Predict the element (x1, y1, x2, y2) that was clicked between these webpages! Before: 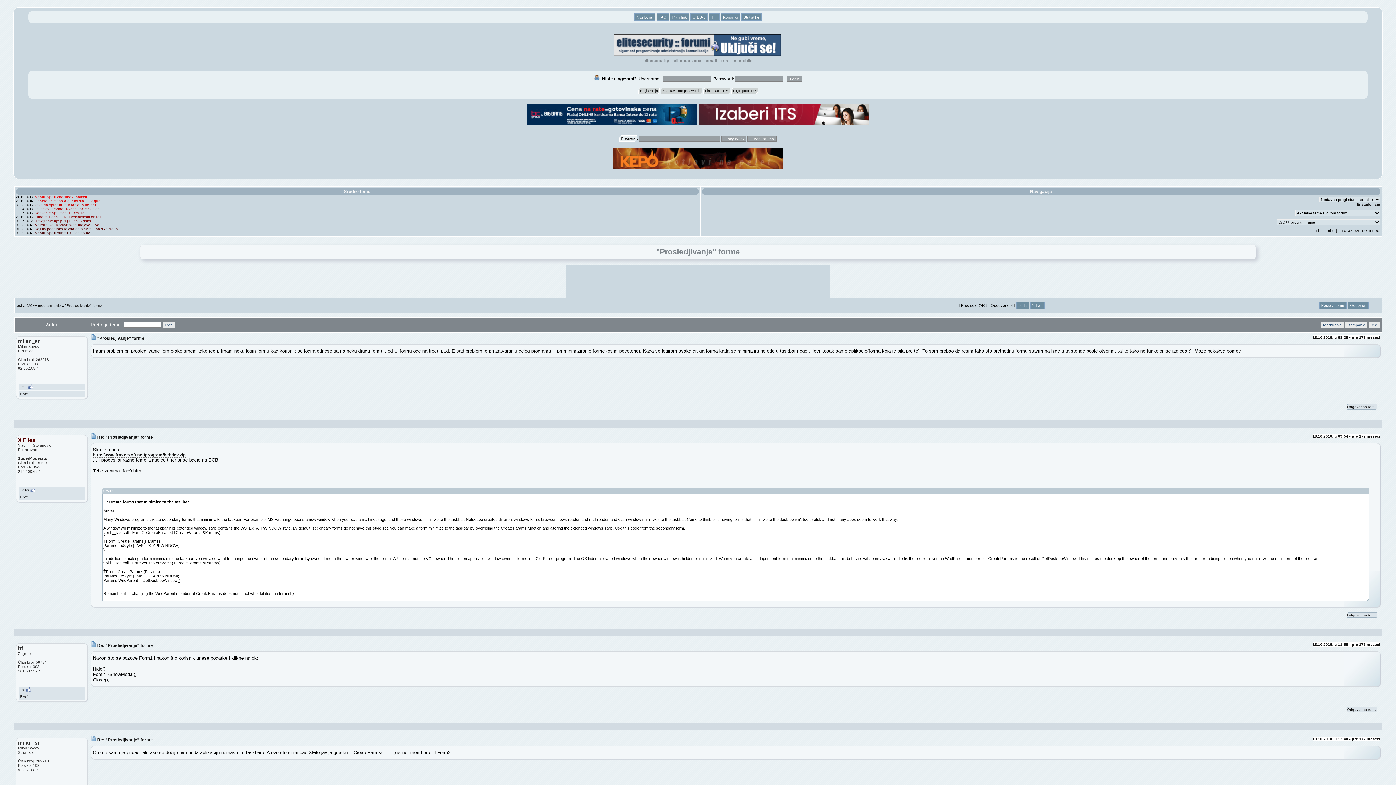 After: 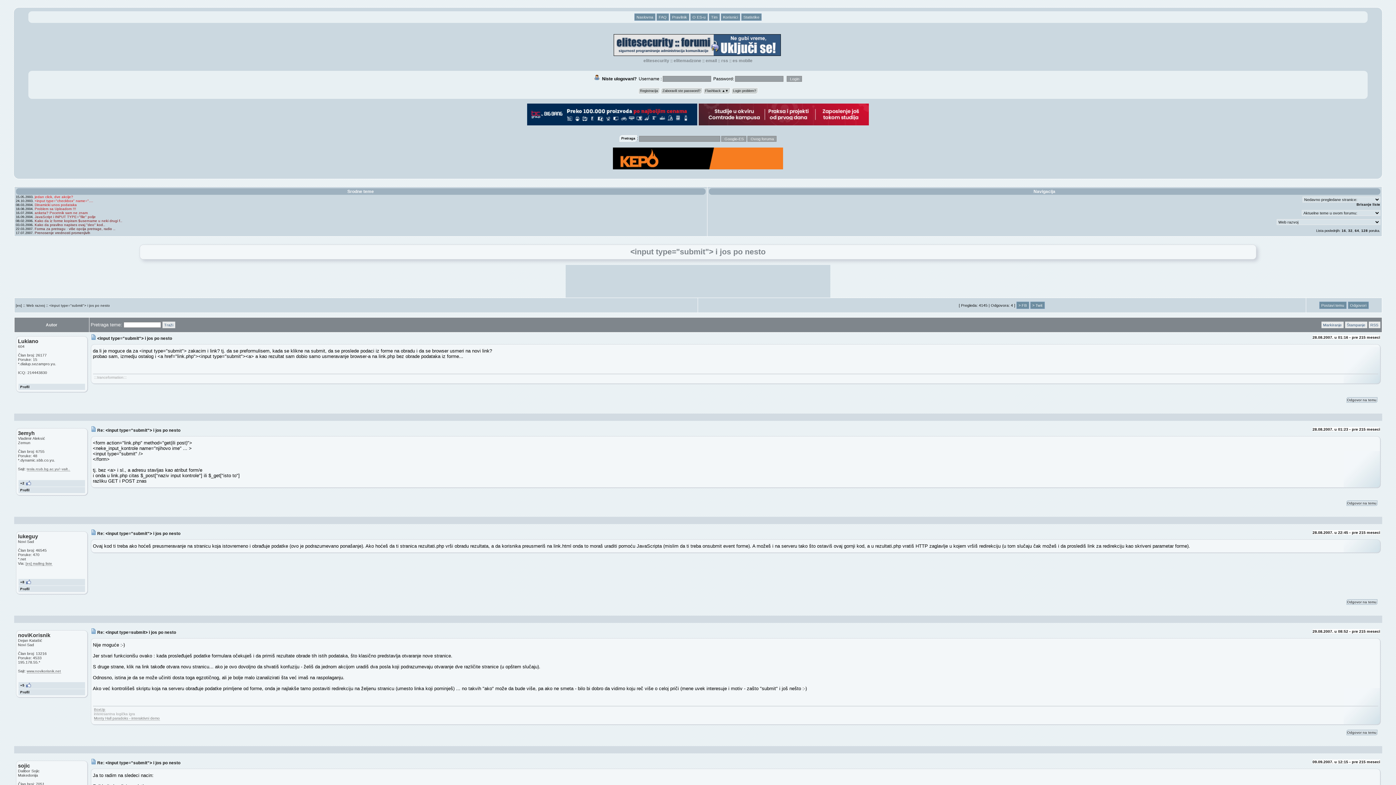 Action: label: <input type="submit"> i jos po ne.. bbox: (34, 230, 92, 234)